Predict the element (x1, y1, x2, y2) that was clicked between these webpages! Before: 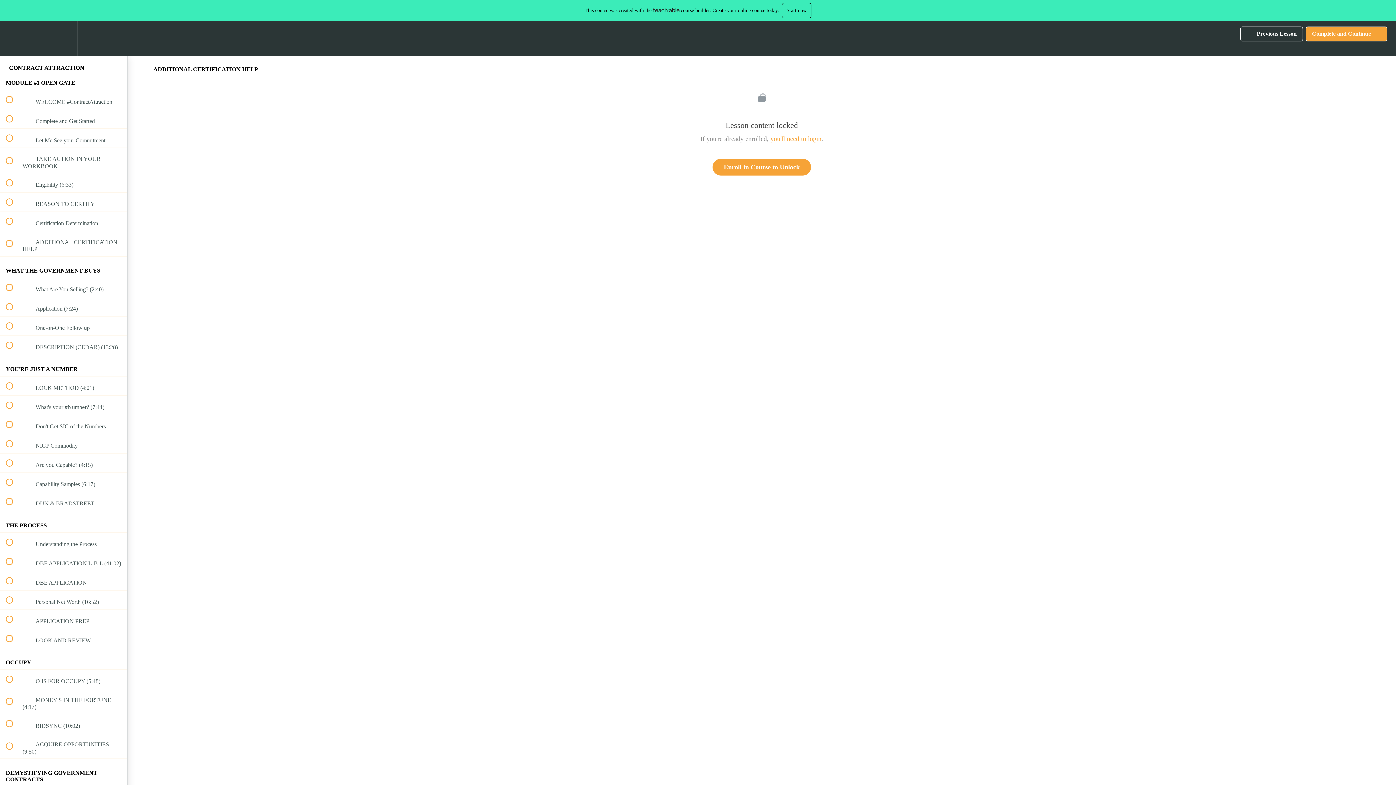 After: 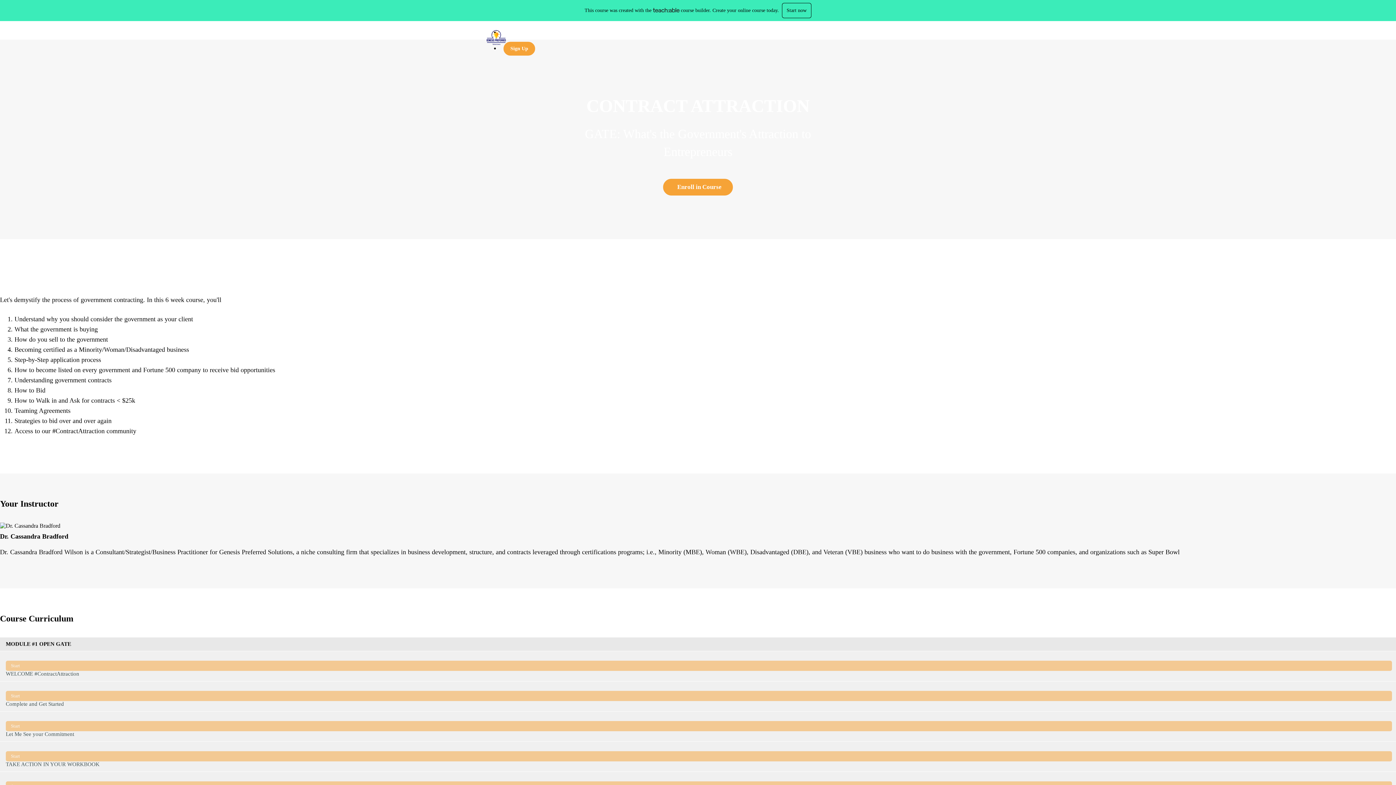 Action: label: Enroll in Course to Unlock bbox: (712, 158, 811, 175)